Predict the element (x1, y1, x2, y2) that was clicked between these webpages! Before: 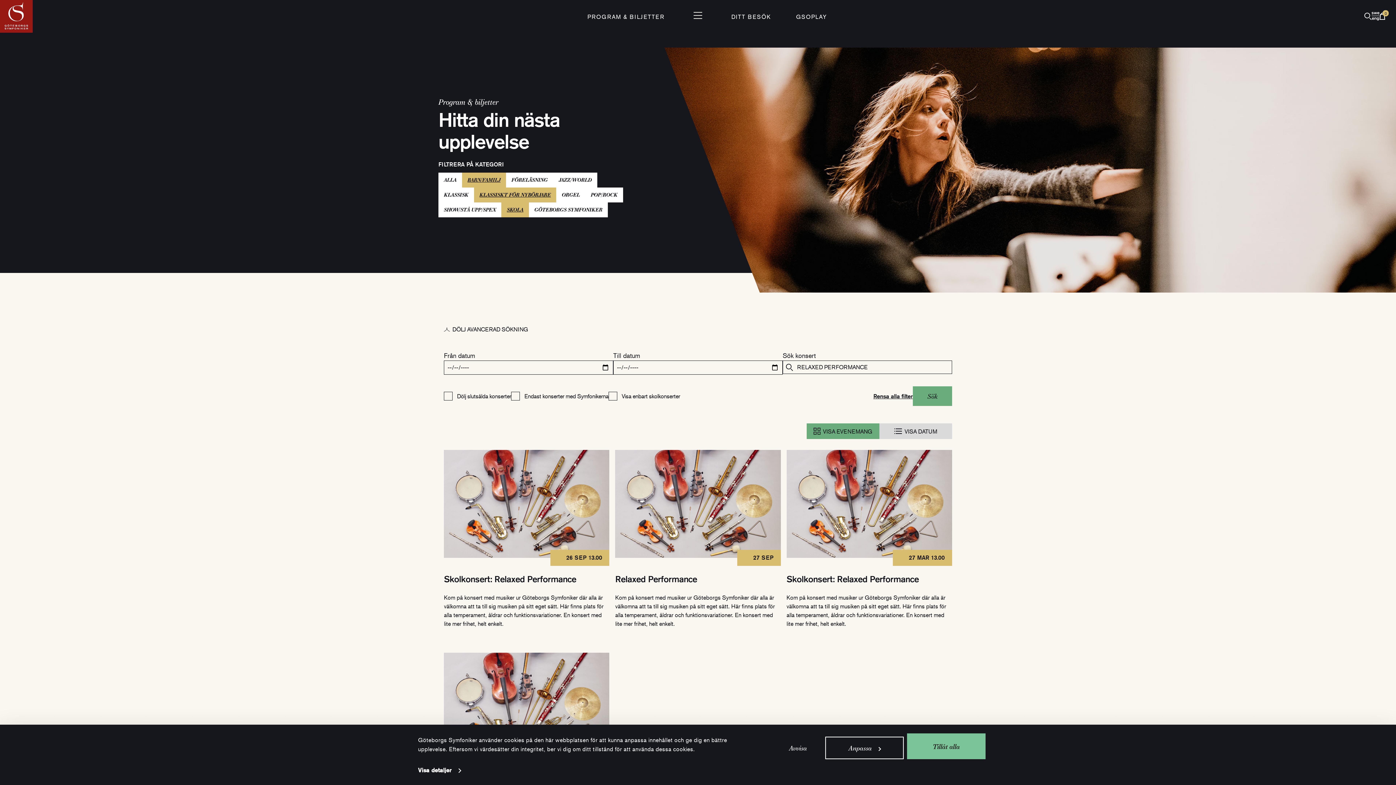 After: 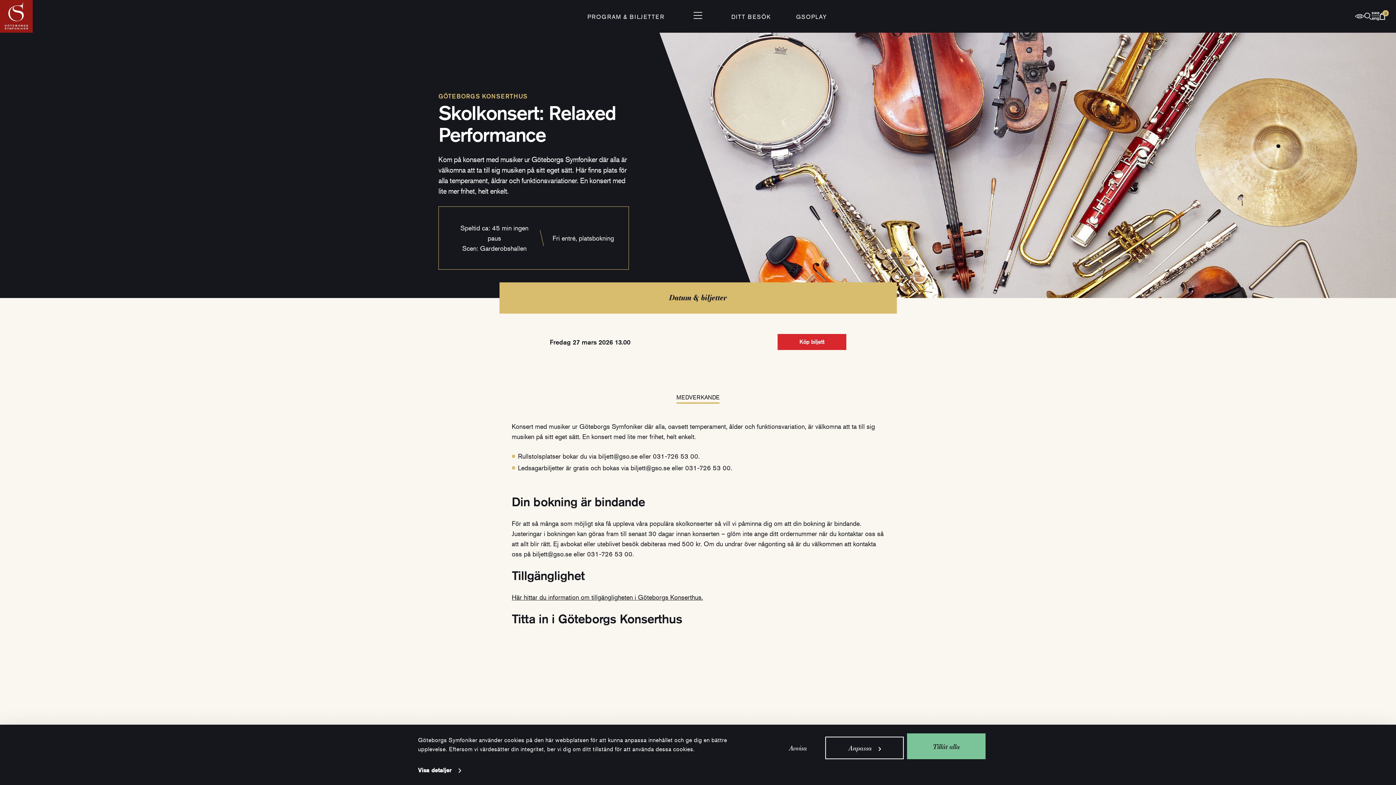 Action: label: Skolkonsert: Relaxed Performance
27 MAR 13.00

Kom på konsert med musiker ur Göteborgs Symfoniker där alla är välkomna att ta till sig musiken på sitt eget sätt. Här finns plats för alla temperament, åldrar och funktionsvariationer. En konsert med lite mer frihet, helt enkelt.

Köp biljetter bbox: (786, 450, 952, 640)